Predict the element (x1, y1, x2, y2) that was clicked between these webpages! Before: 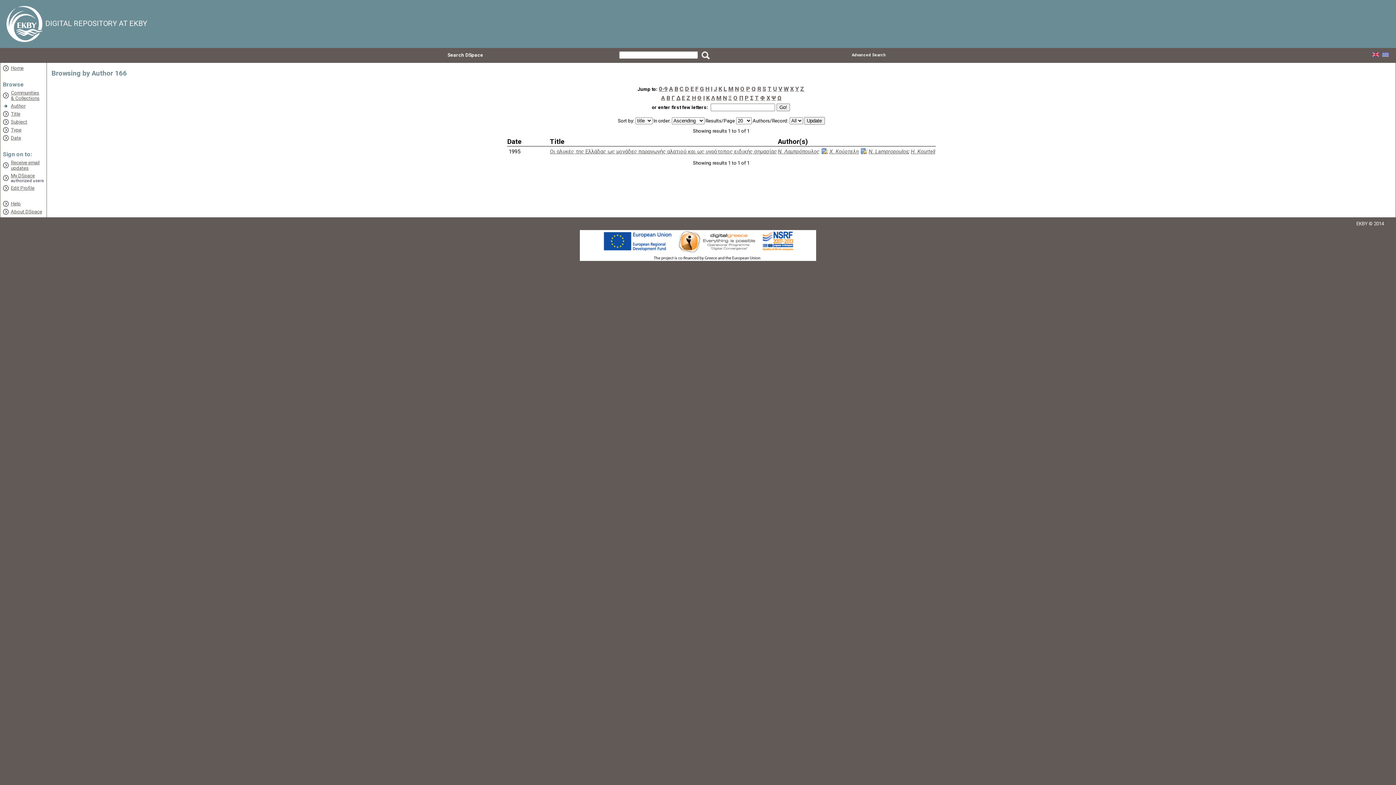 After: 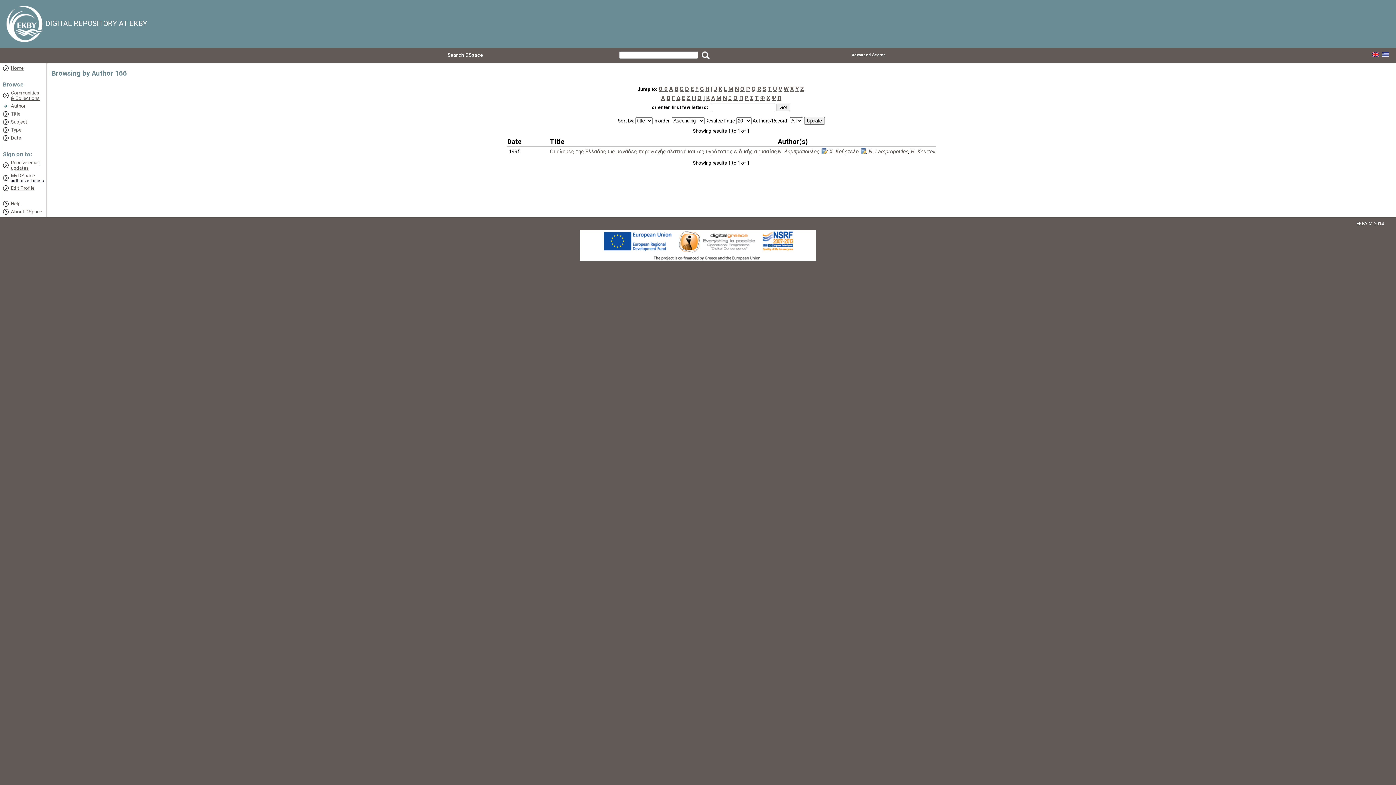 Action: label: F bbox: (695, 85, 698, 92)